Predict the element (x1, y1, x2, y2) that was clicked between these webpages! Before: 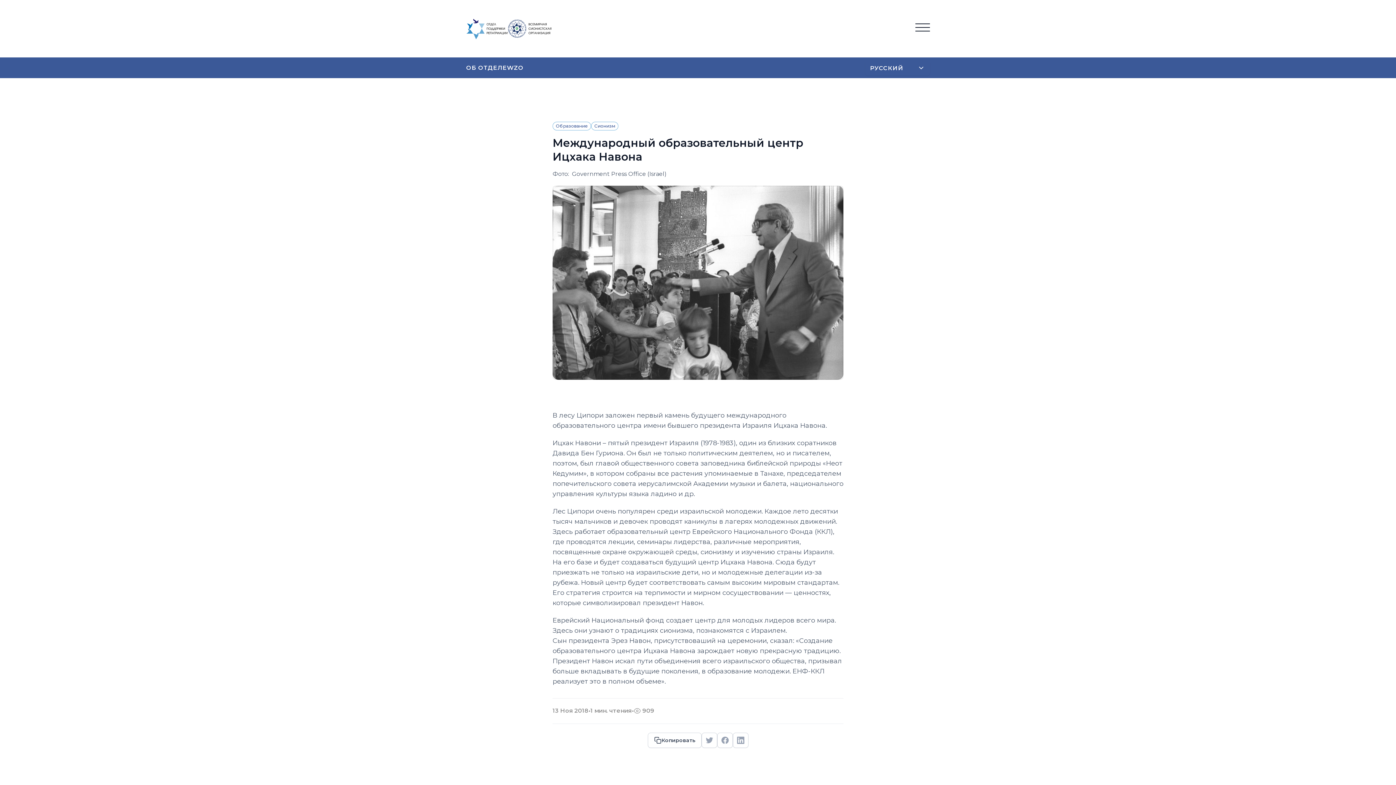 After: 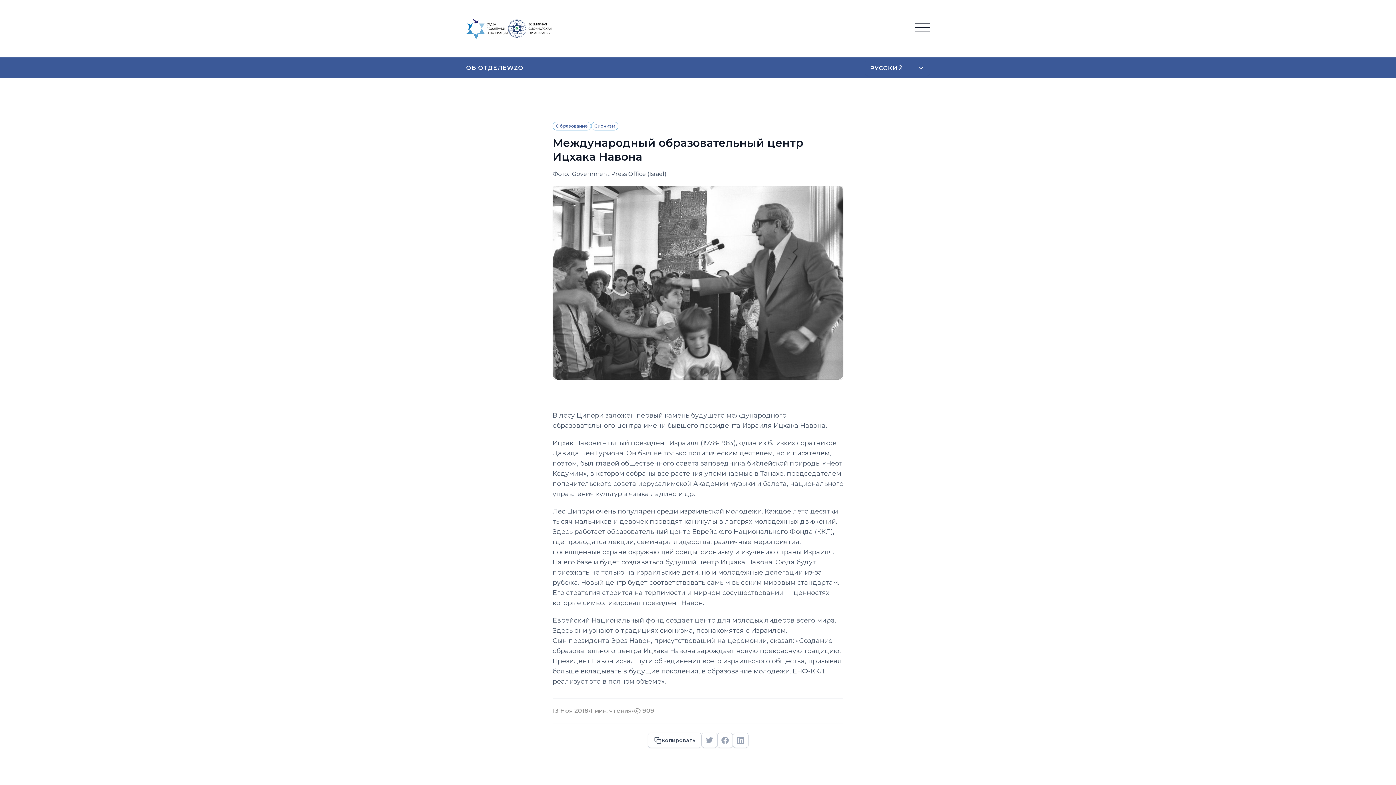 Action: bbox: (507, 18, 551, 39)